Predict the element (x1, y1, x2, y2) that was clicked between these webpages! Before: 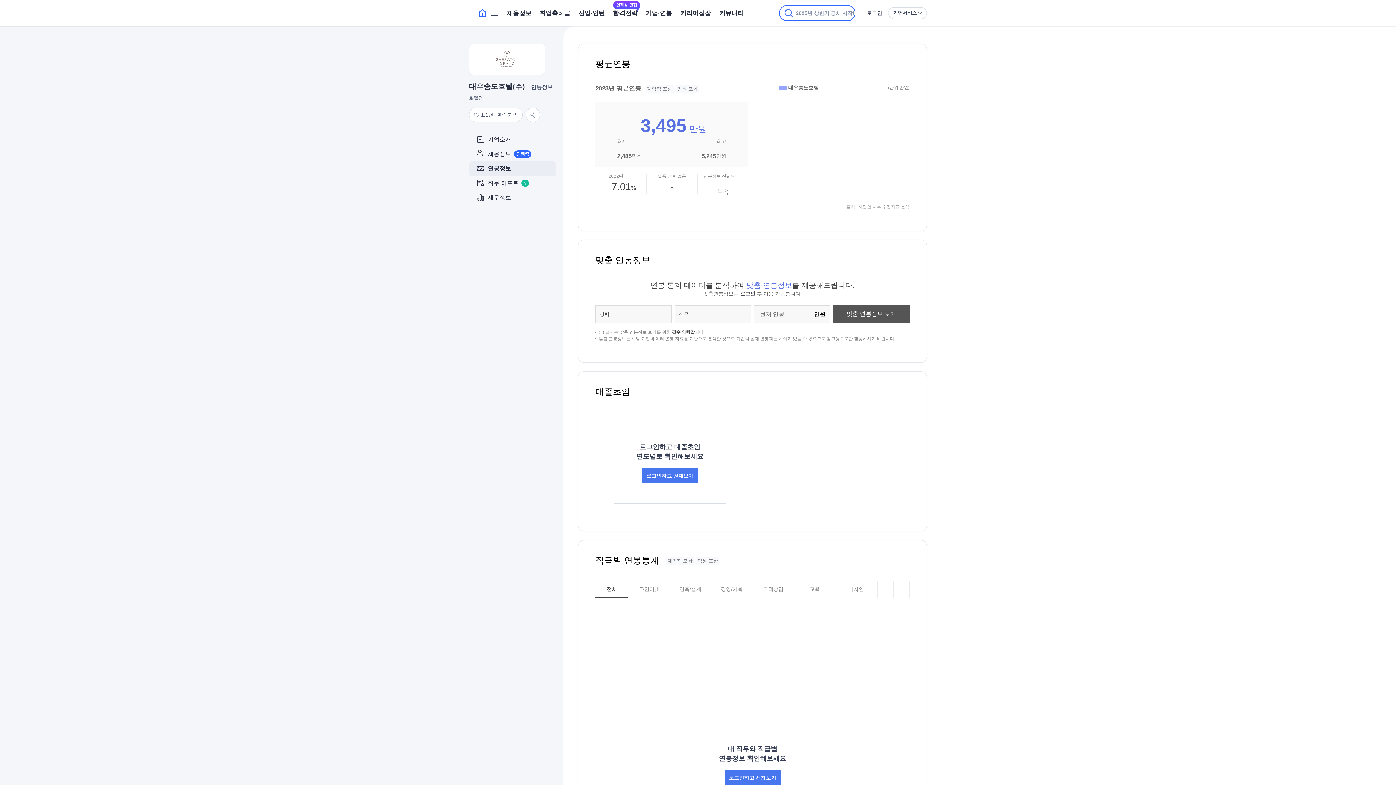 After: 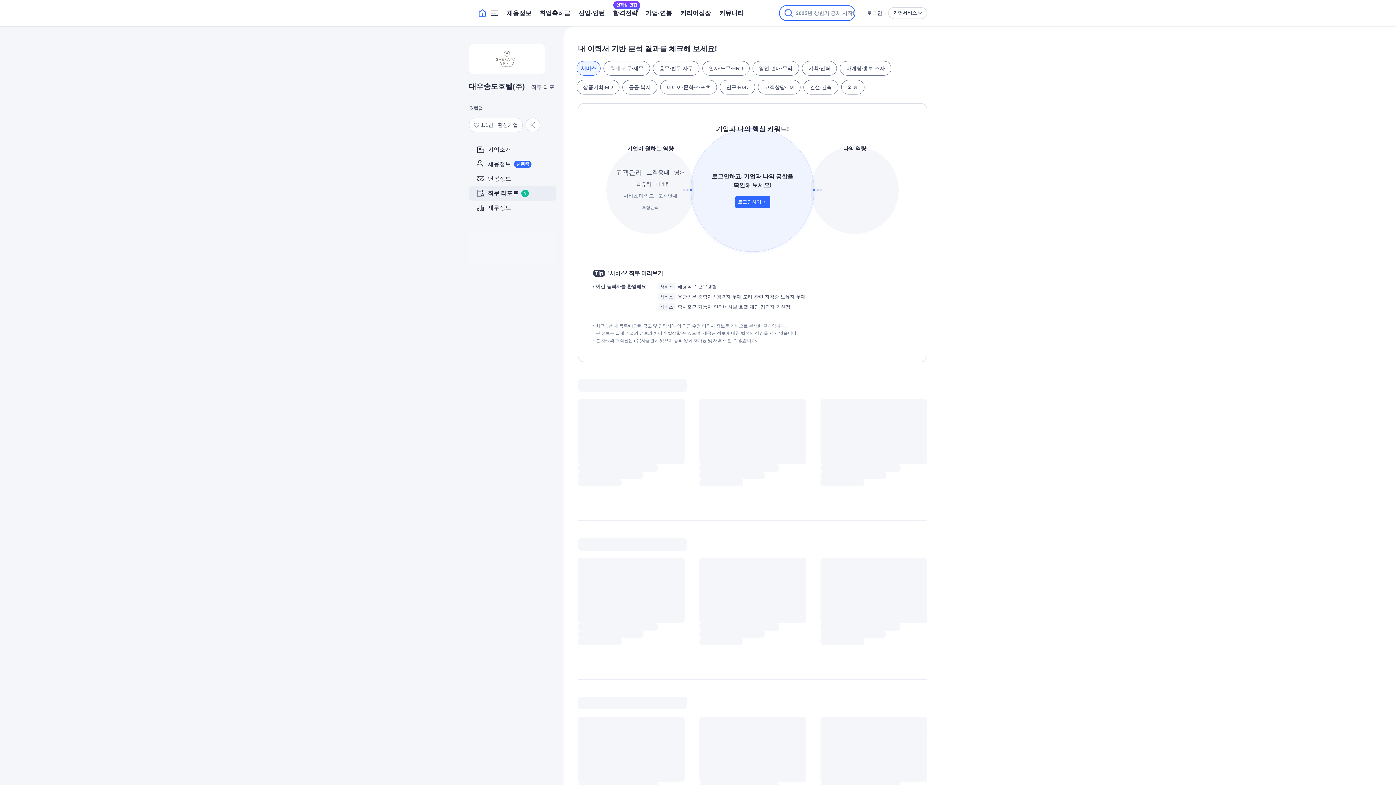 Action: bbox: (469, 176, 556, 190) label: 직무 리포트
N